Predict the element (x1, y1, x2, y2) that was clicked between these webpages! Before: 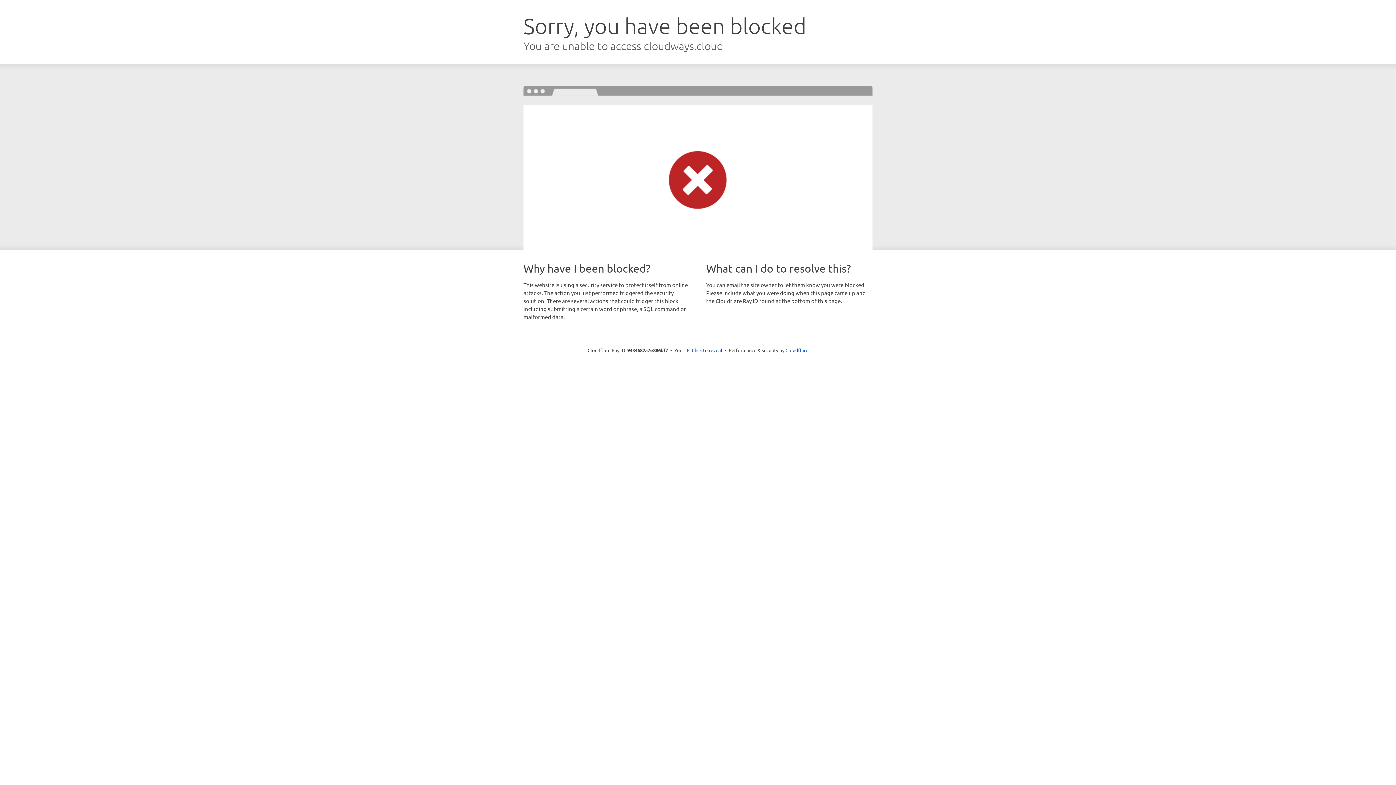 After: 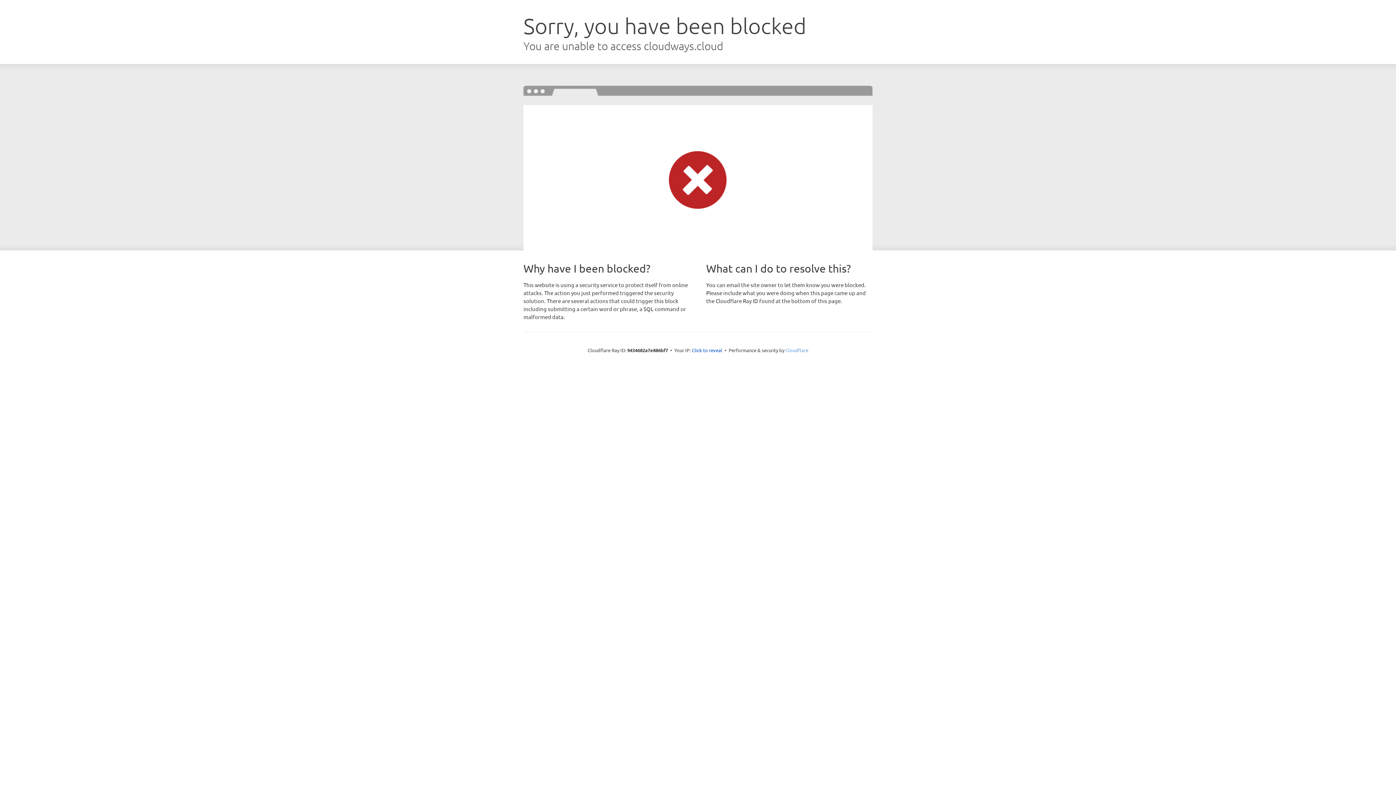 Action: label: Cloudflare bbox: (785, 347, 808, 353)